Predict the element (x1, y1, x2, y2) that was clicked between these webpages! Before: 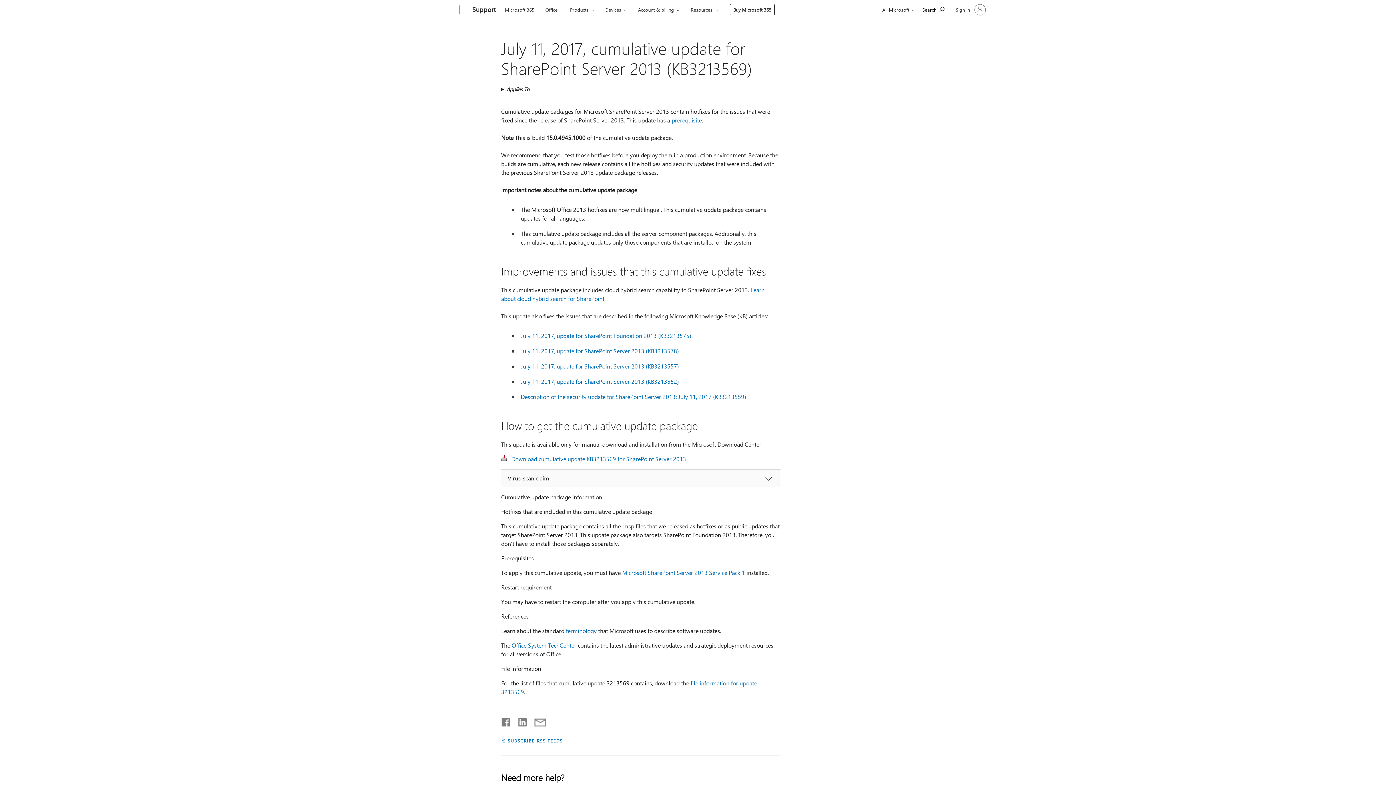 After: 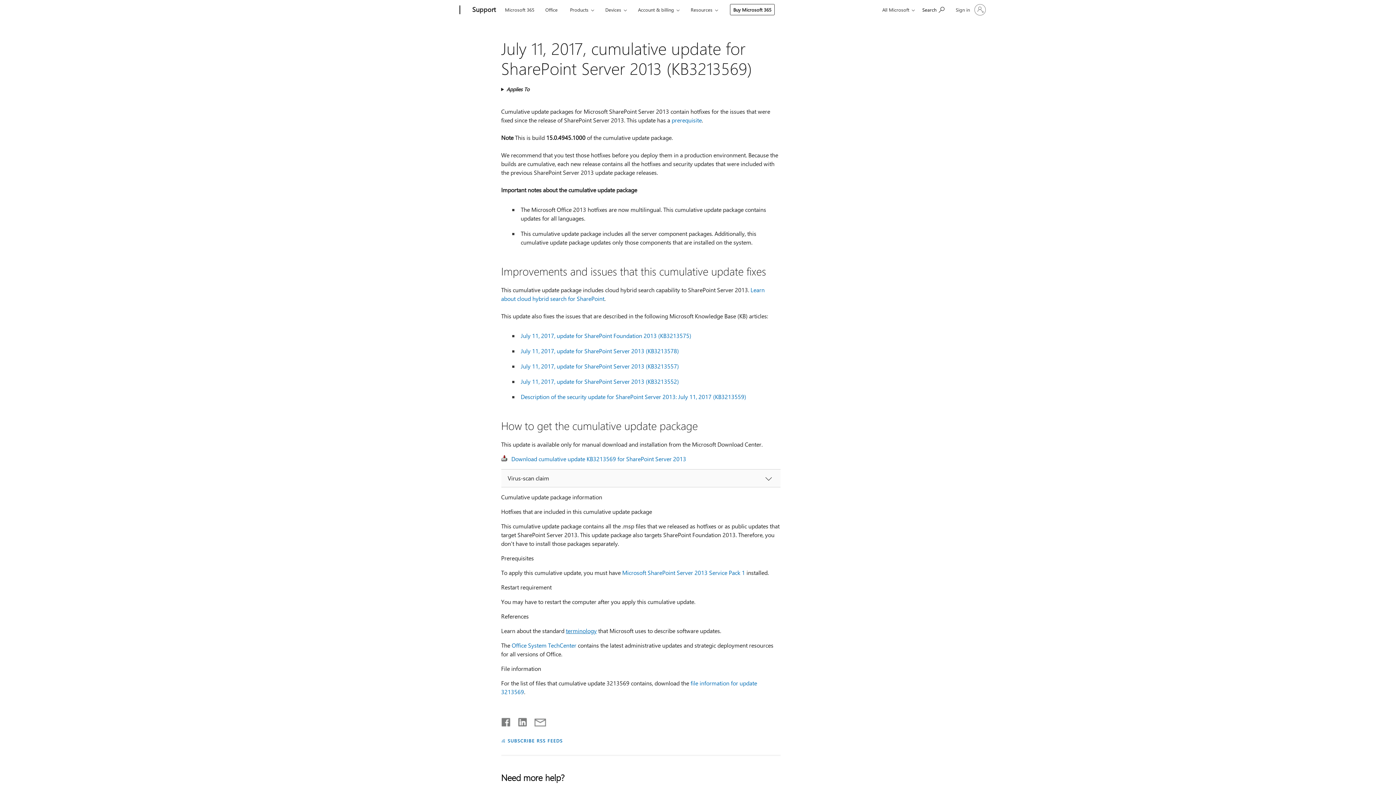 Action: label: terminology bbox: (566, 627, 596, 634)